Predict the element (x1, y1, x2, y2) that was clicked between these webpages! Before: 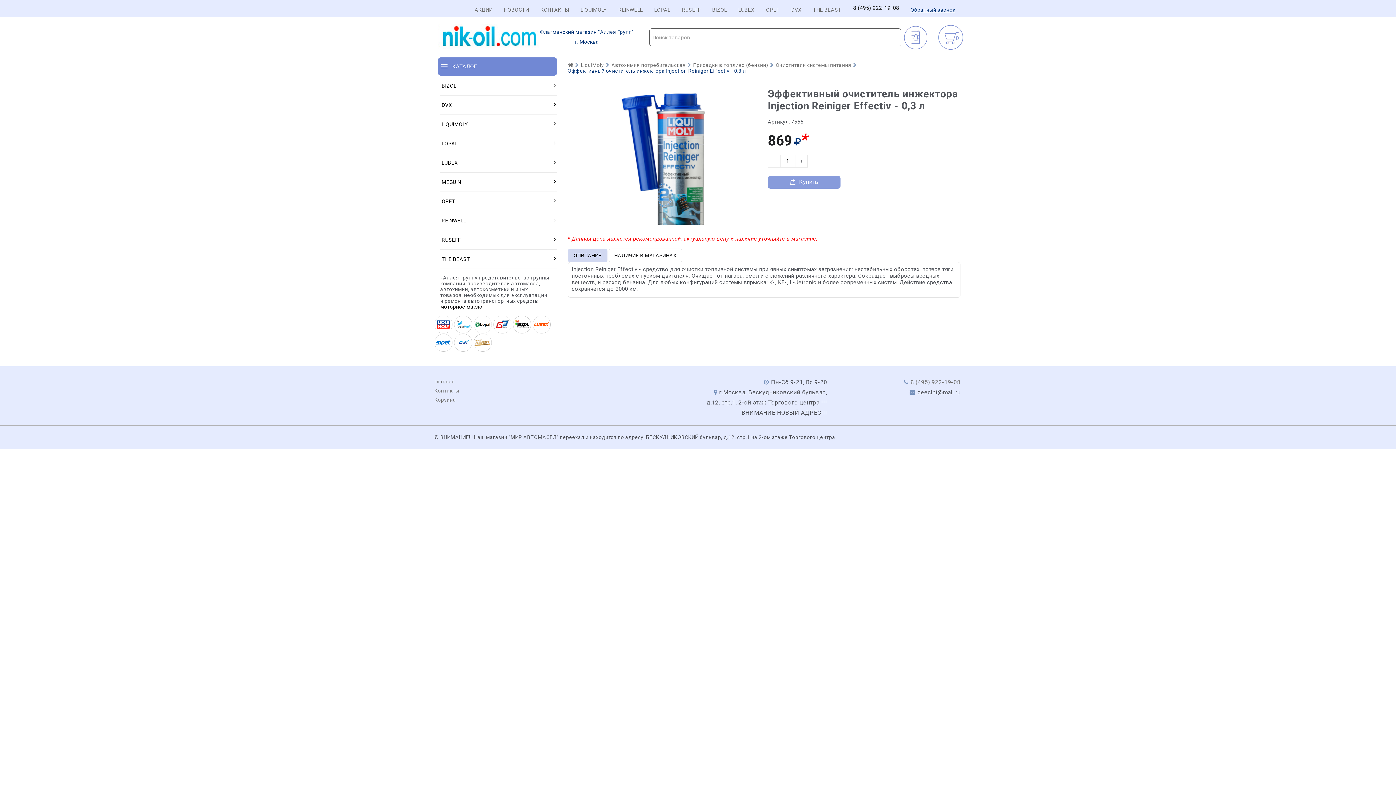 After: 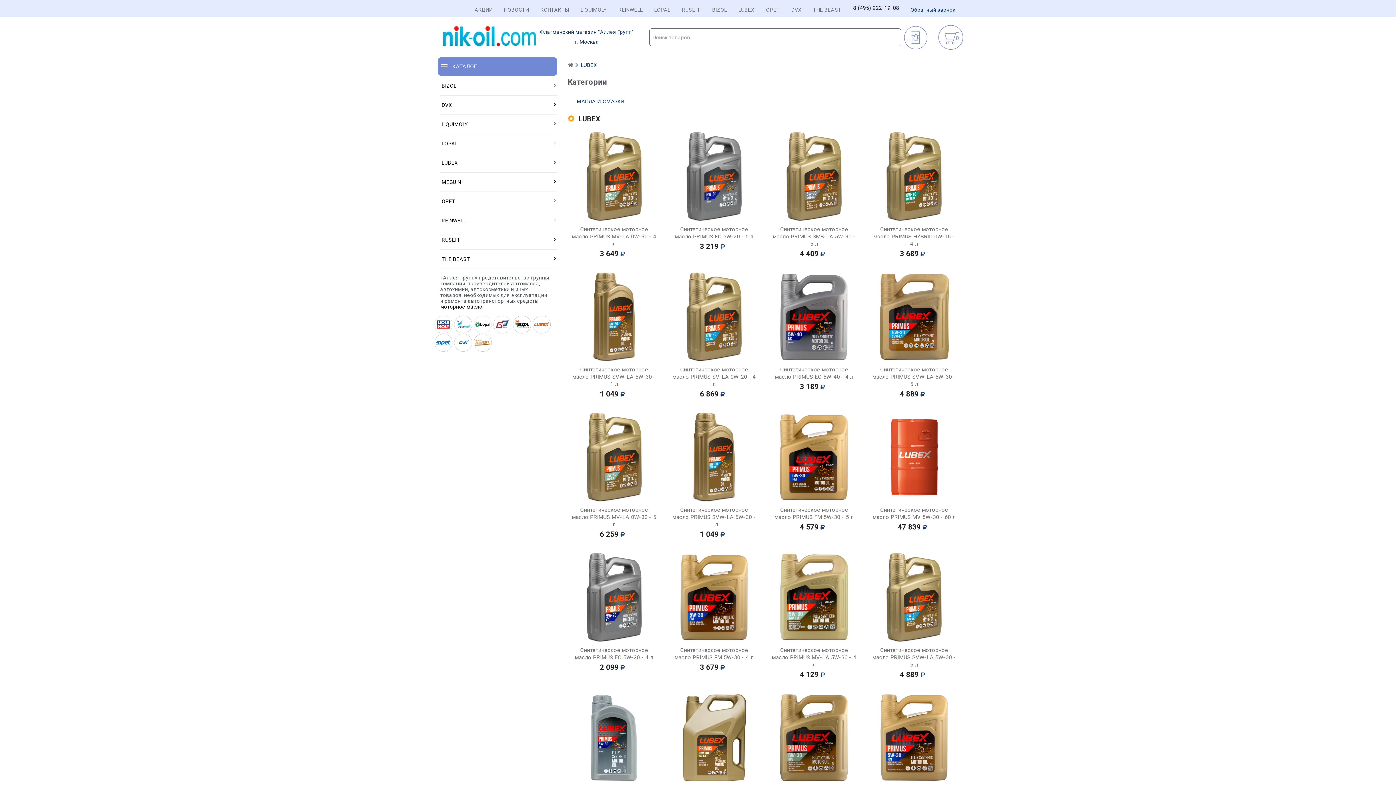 Action: label: LUBEX bbox: (440, 153, 557, 172)